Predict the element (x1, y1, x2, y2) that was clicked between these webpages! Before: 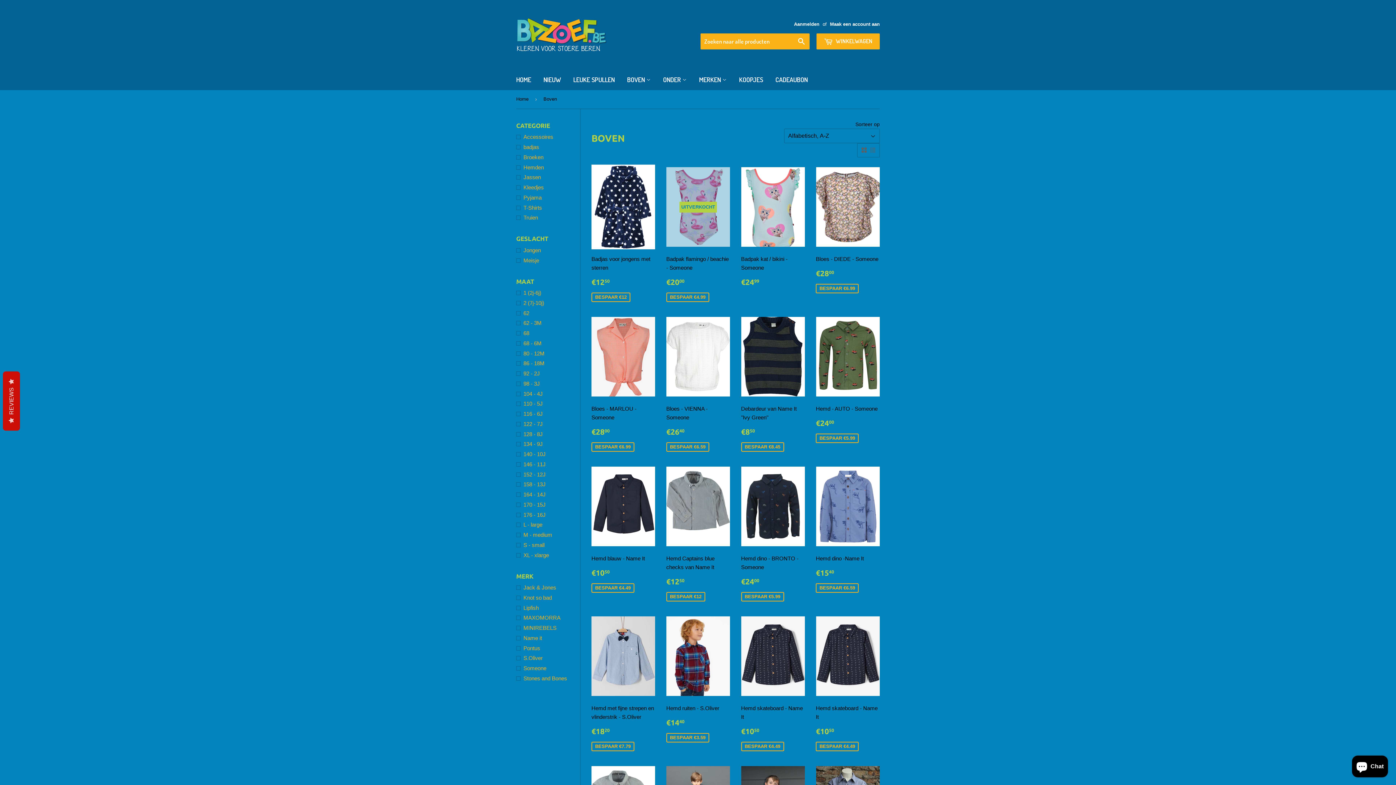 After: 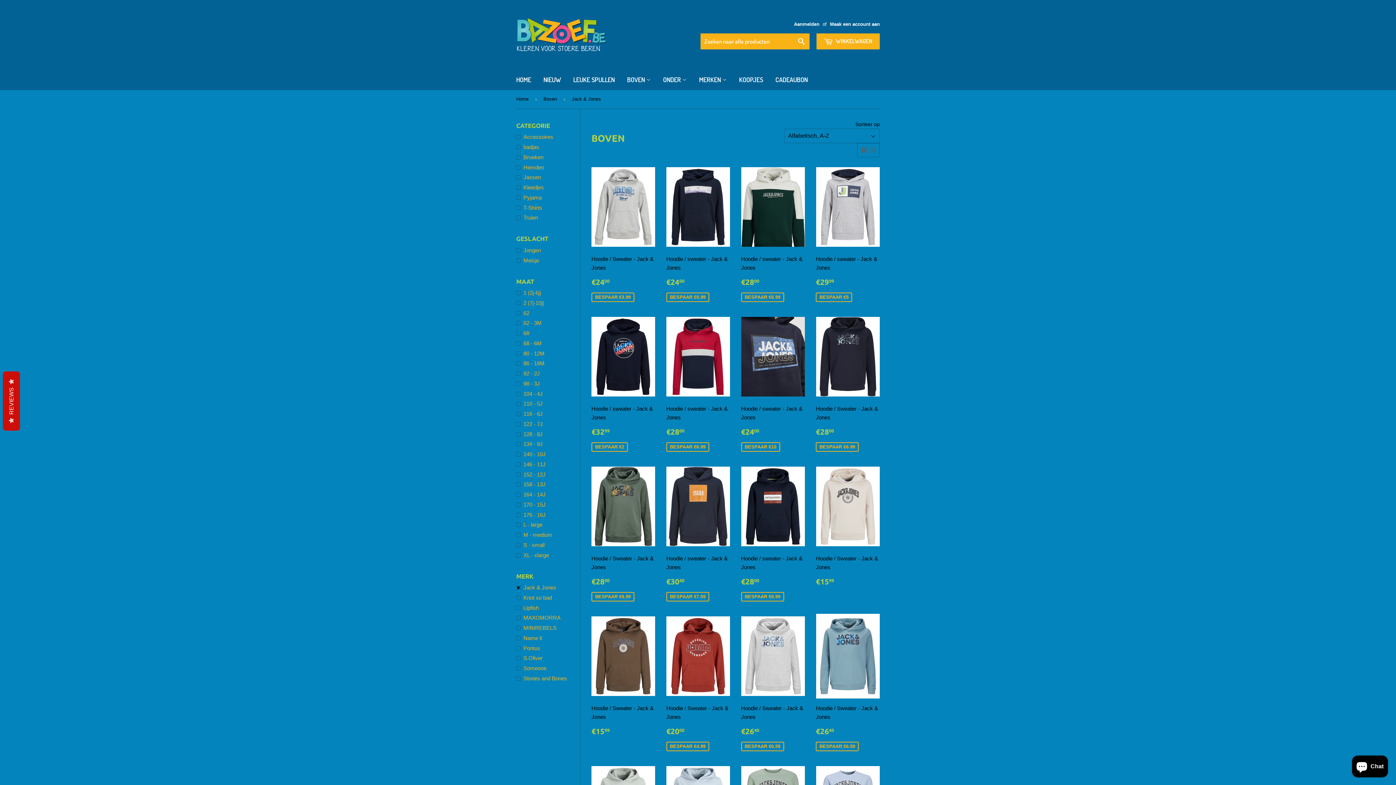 Action: bbox: (516, 583, 580, 592) label: Jack & Jones